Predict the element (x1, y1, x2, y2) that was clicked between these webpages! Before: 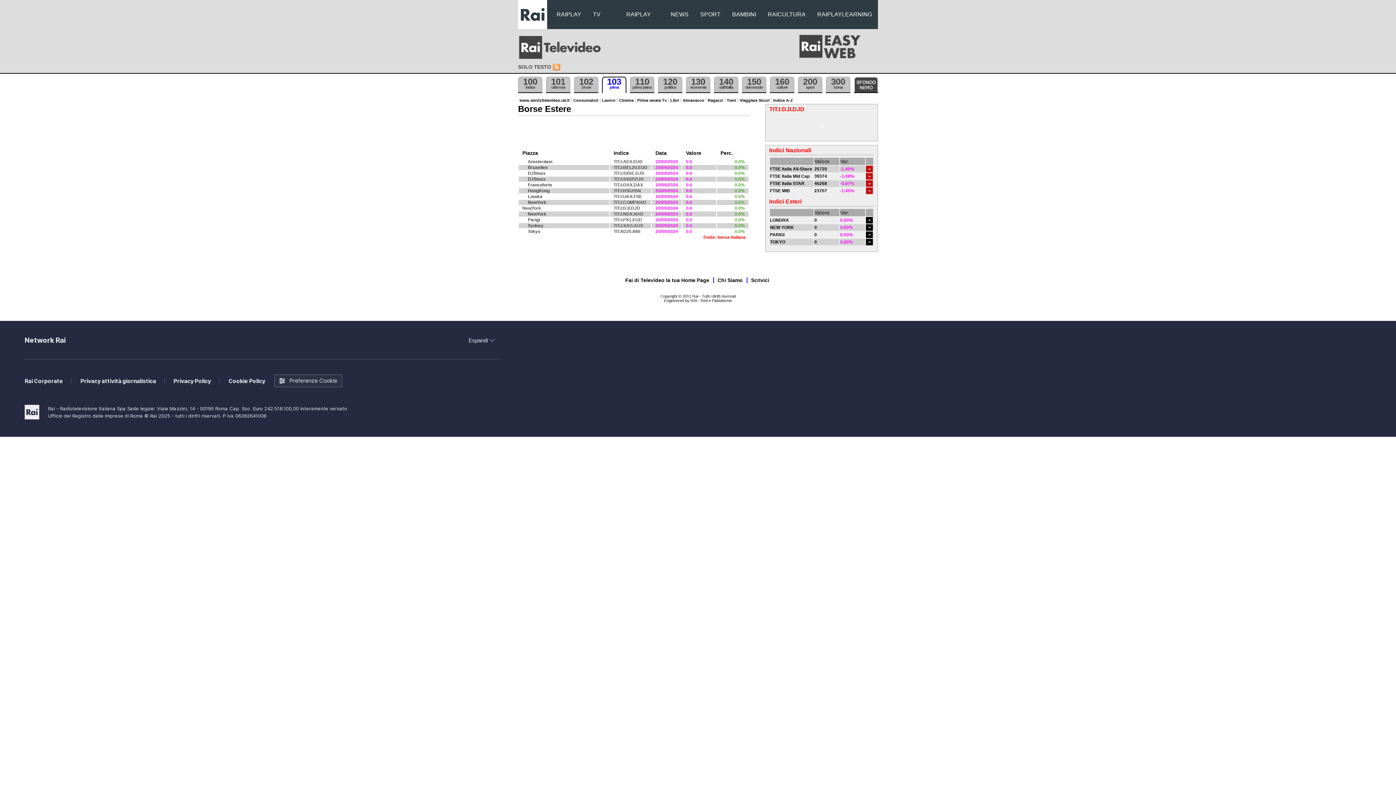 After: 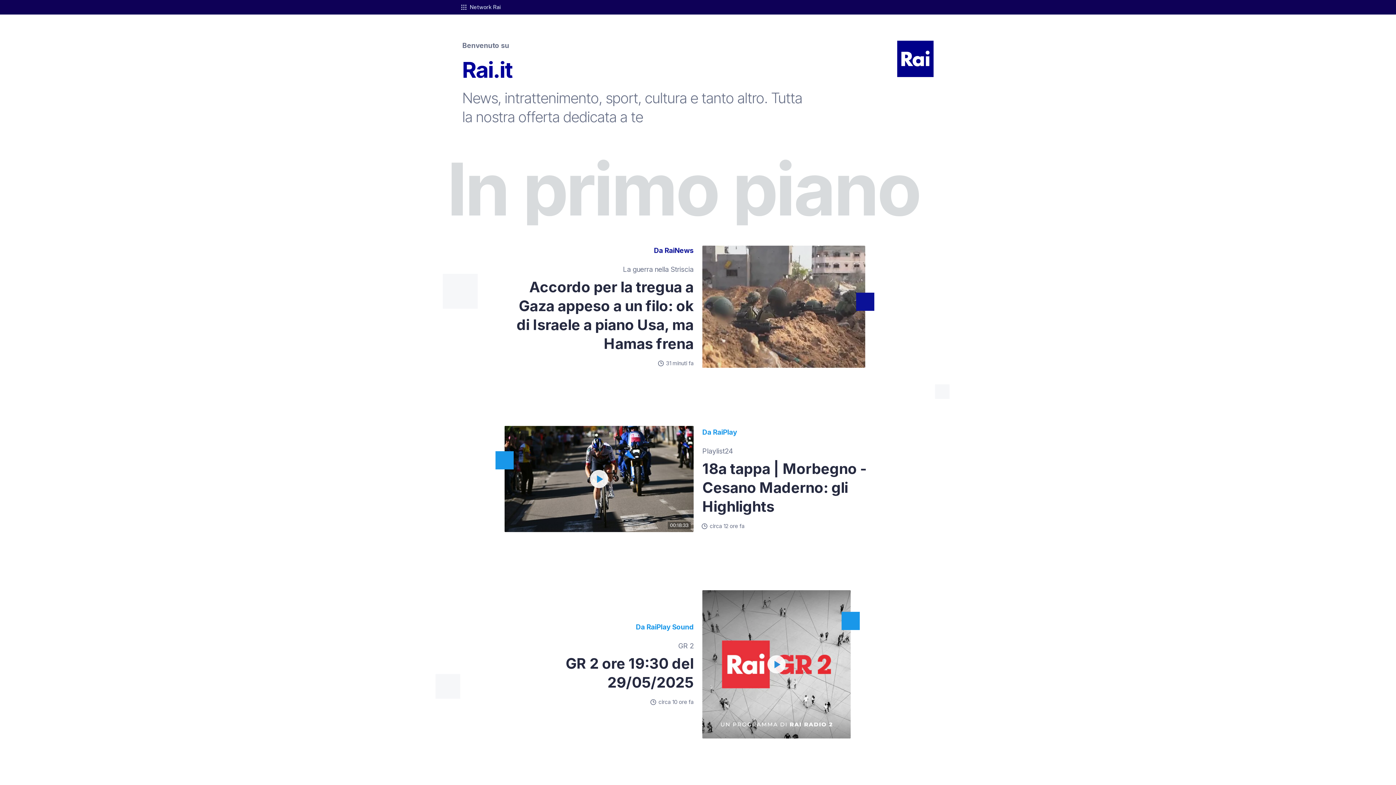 Action: bbox: (518, 0, 550, 29)